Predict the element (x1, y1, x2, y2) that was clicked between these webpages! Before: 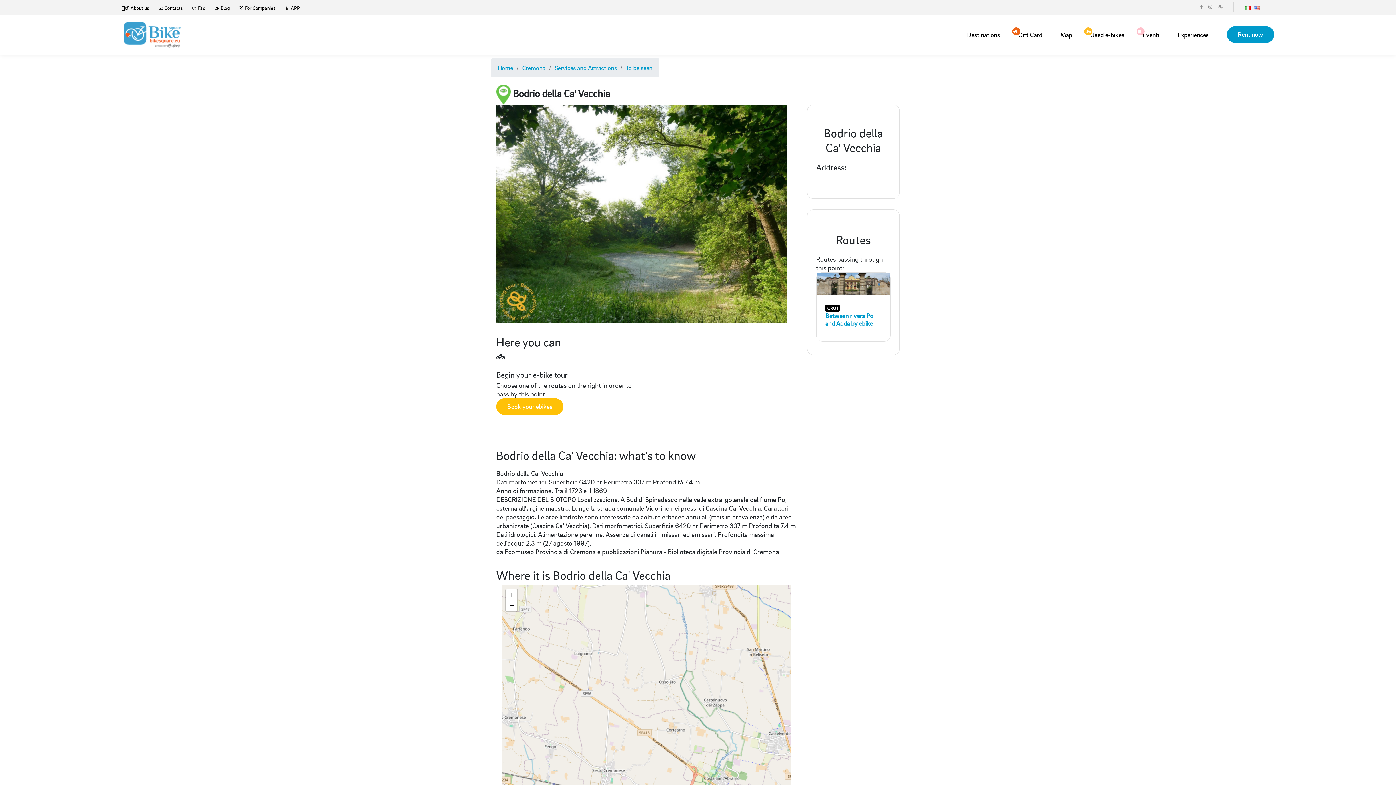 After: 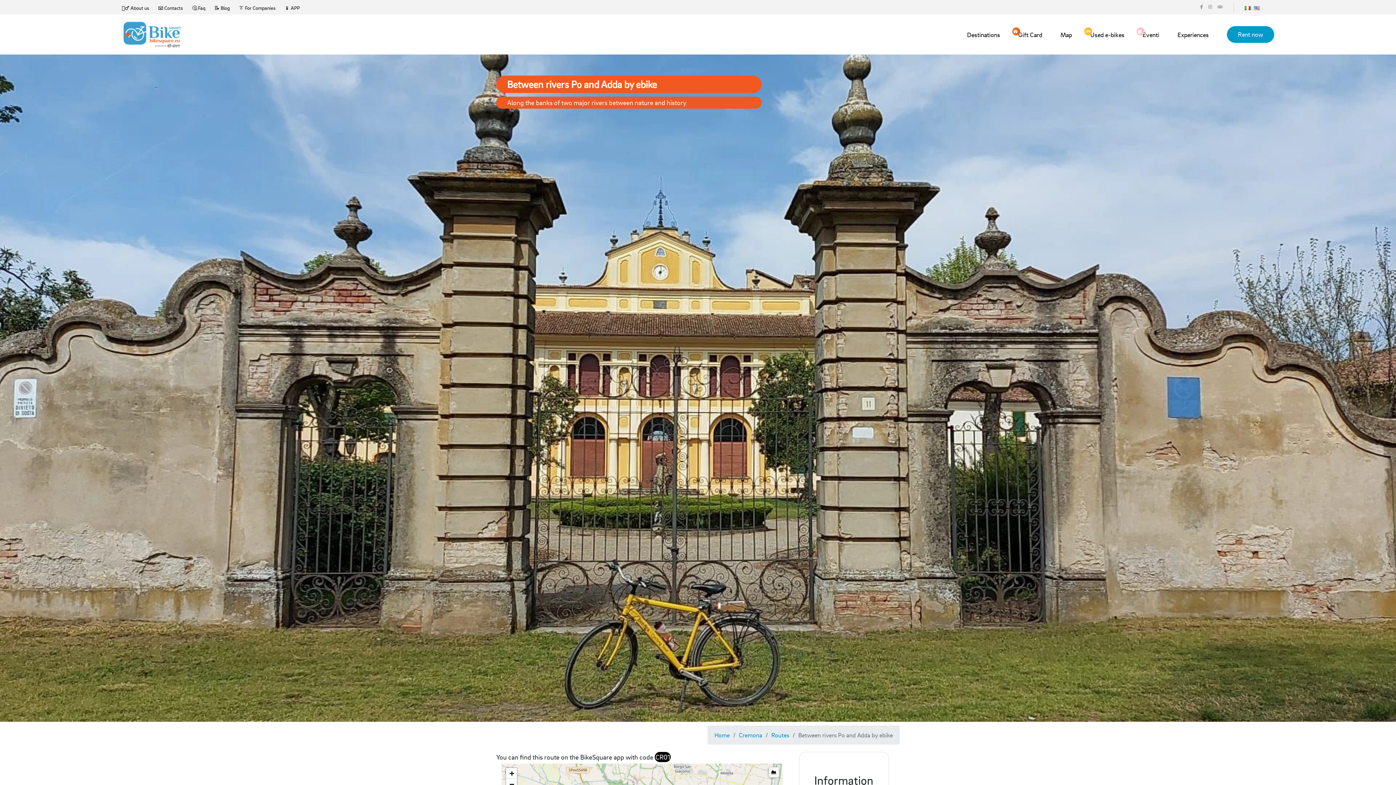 Action: bbox: (825, 312, 881, 327) label: Between rivers Po and Adda by ebike